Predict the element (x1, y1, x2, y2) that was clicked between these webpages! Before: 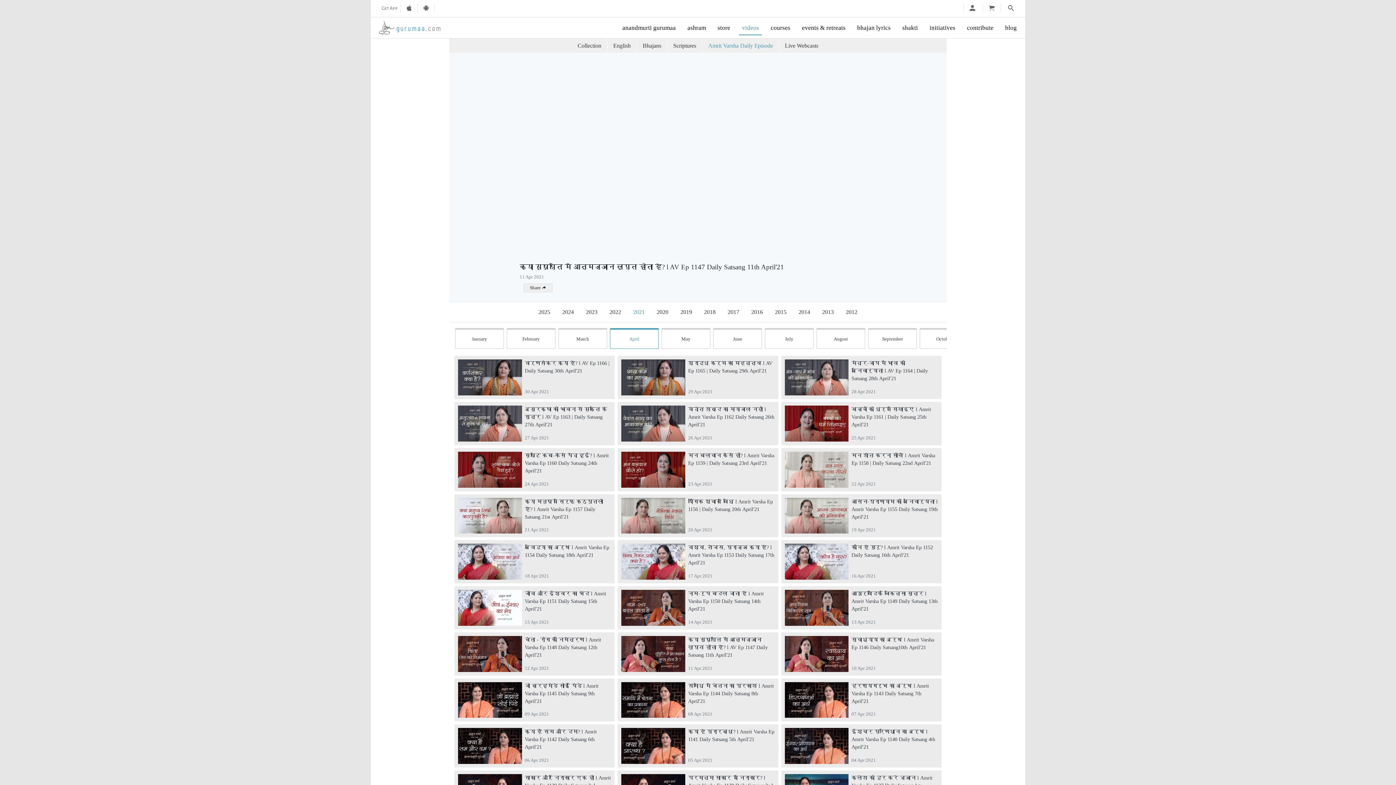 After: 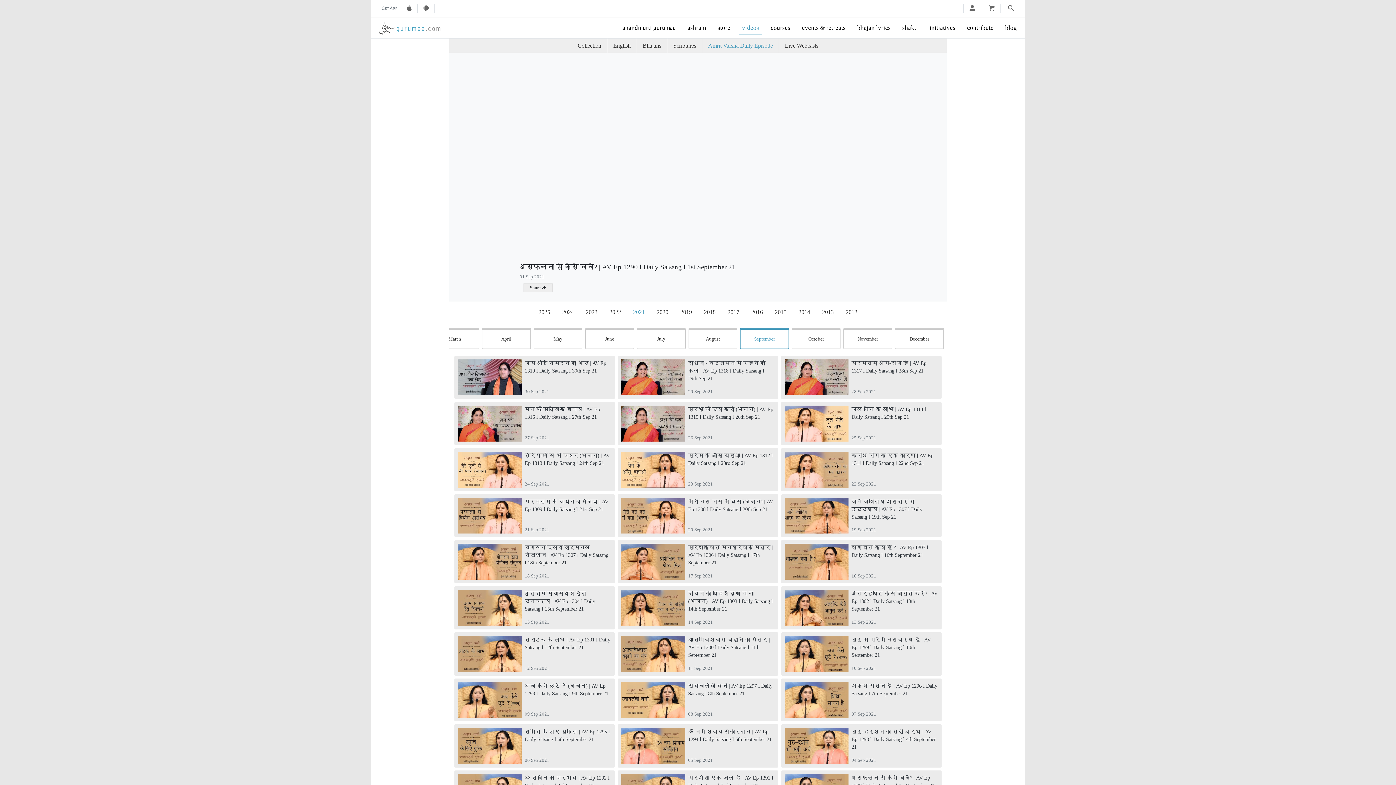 Action: bbox: (868, 328, 920, 349) label: September